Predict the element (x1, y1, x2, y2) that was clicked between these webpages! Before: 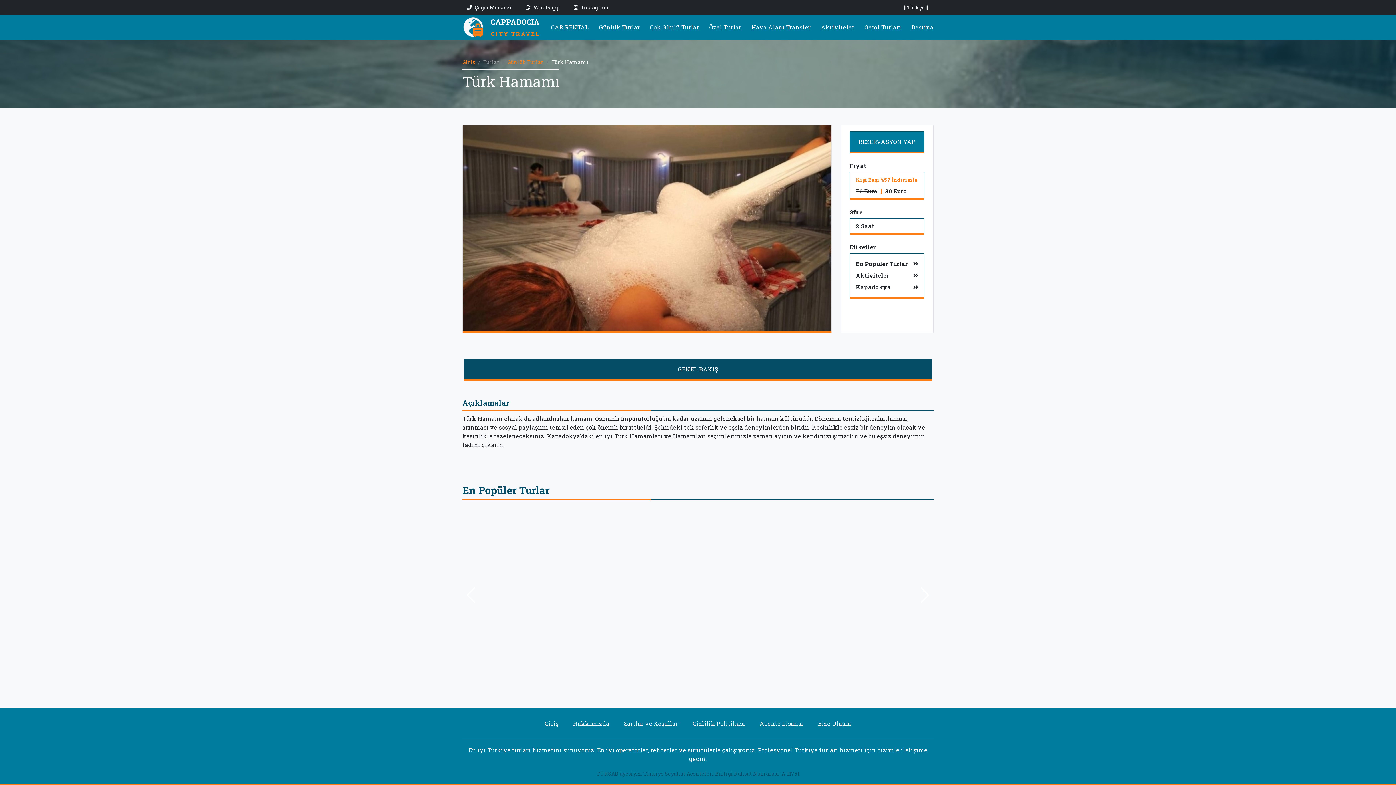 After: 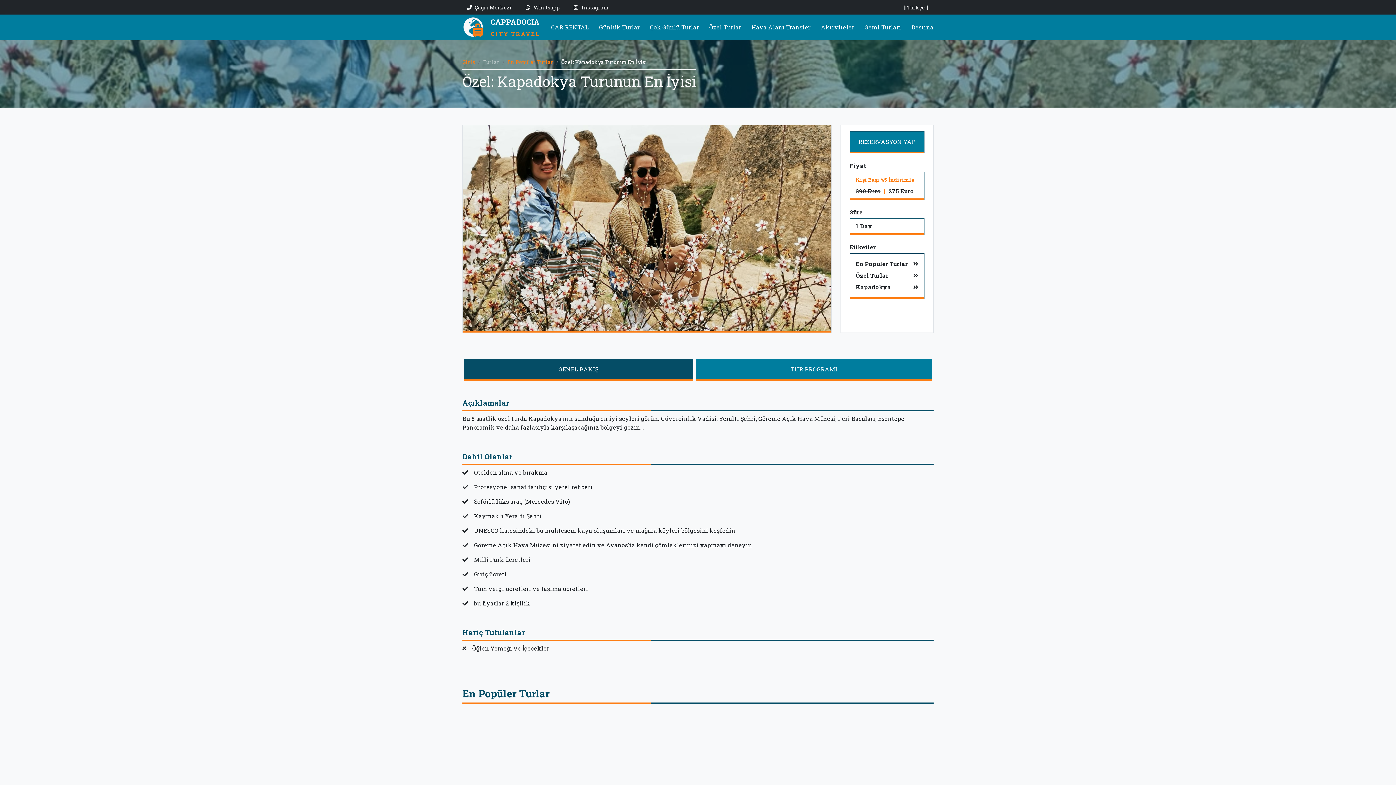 Action: label: 1 DAY
%5 İndirimle bbox: (463, 518, 617, 606)